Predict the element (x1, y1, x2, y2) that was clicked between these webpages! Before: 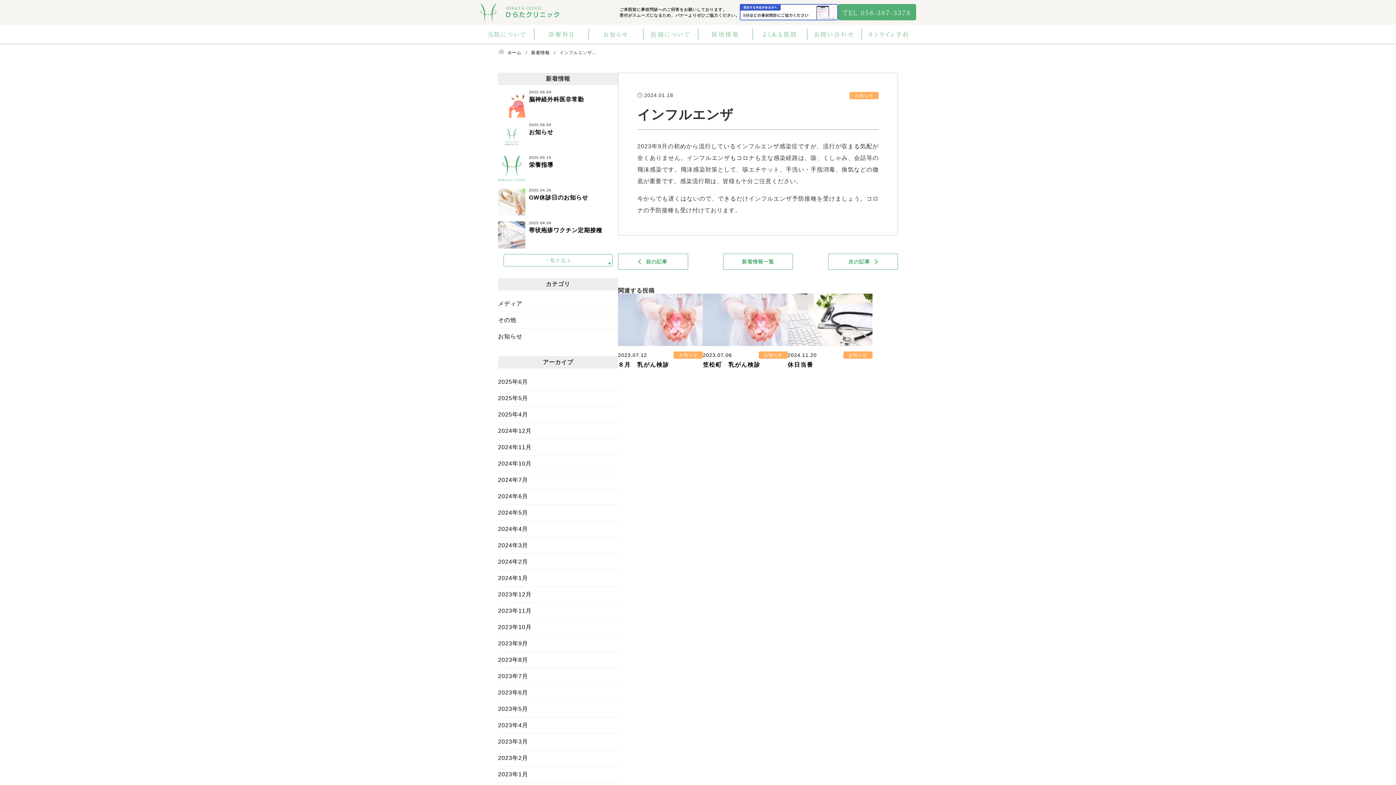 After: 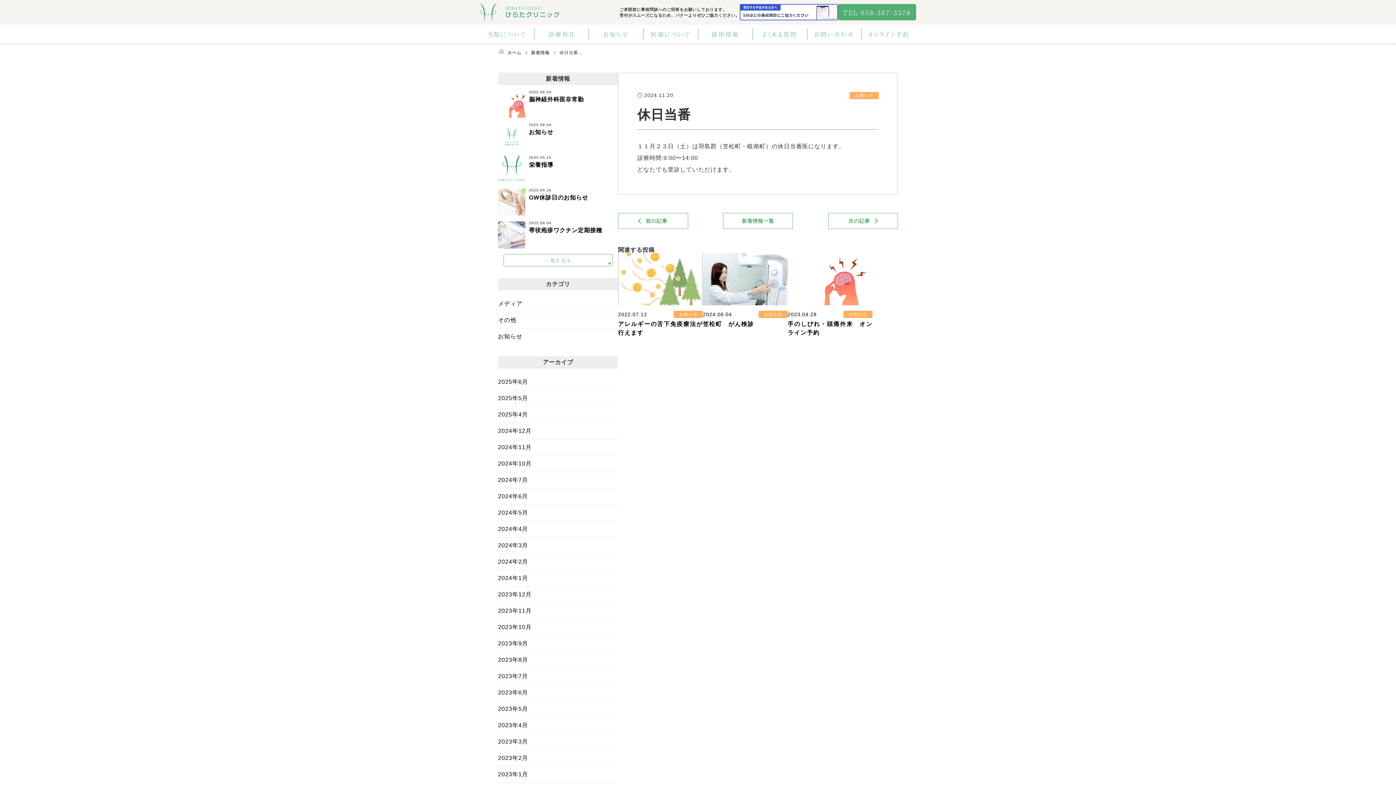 Action: label: 2024.11.20
お知らせ
休日当番 bbox: (787, 293, 872, 369)